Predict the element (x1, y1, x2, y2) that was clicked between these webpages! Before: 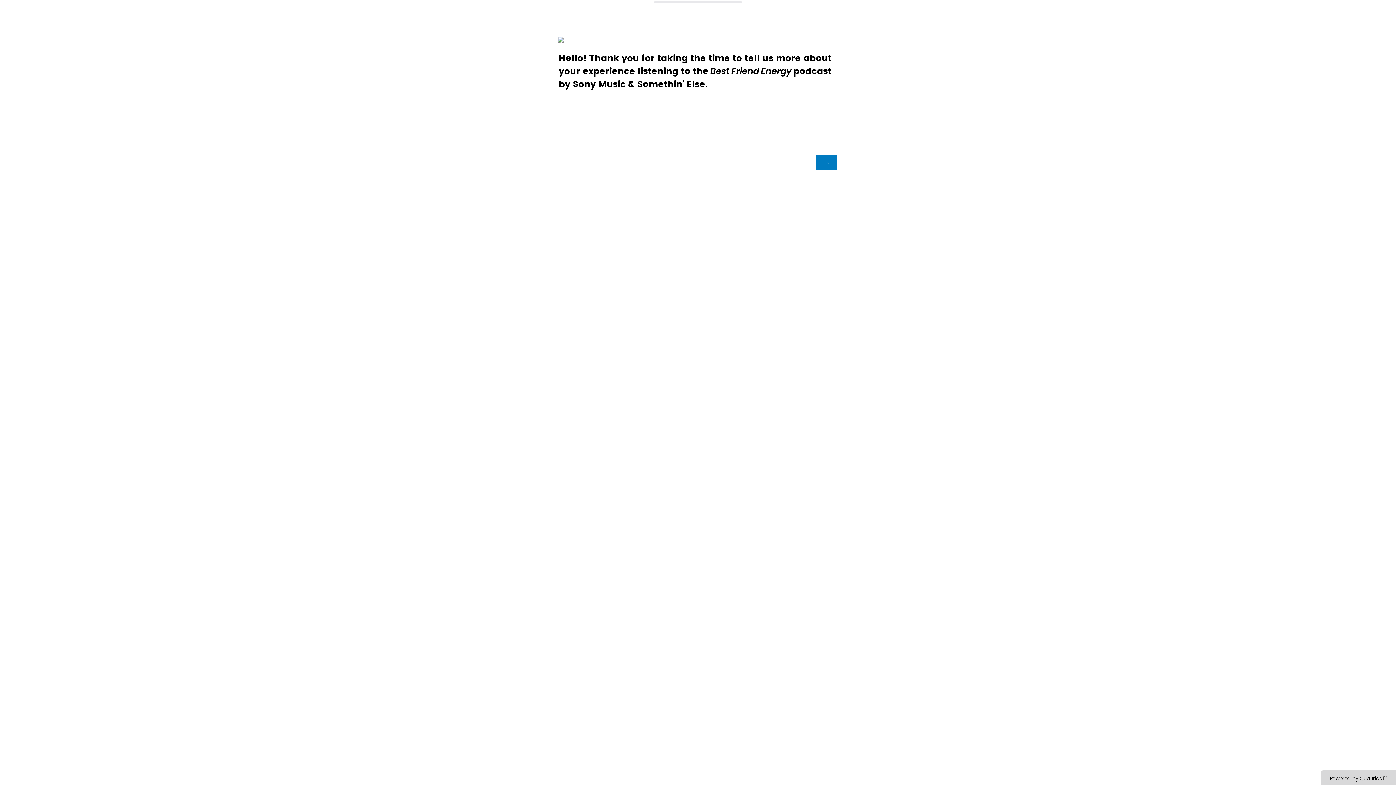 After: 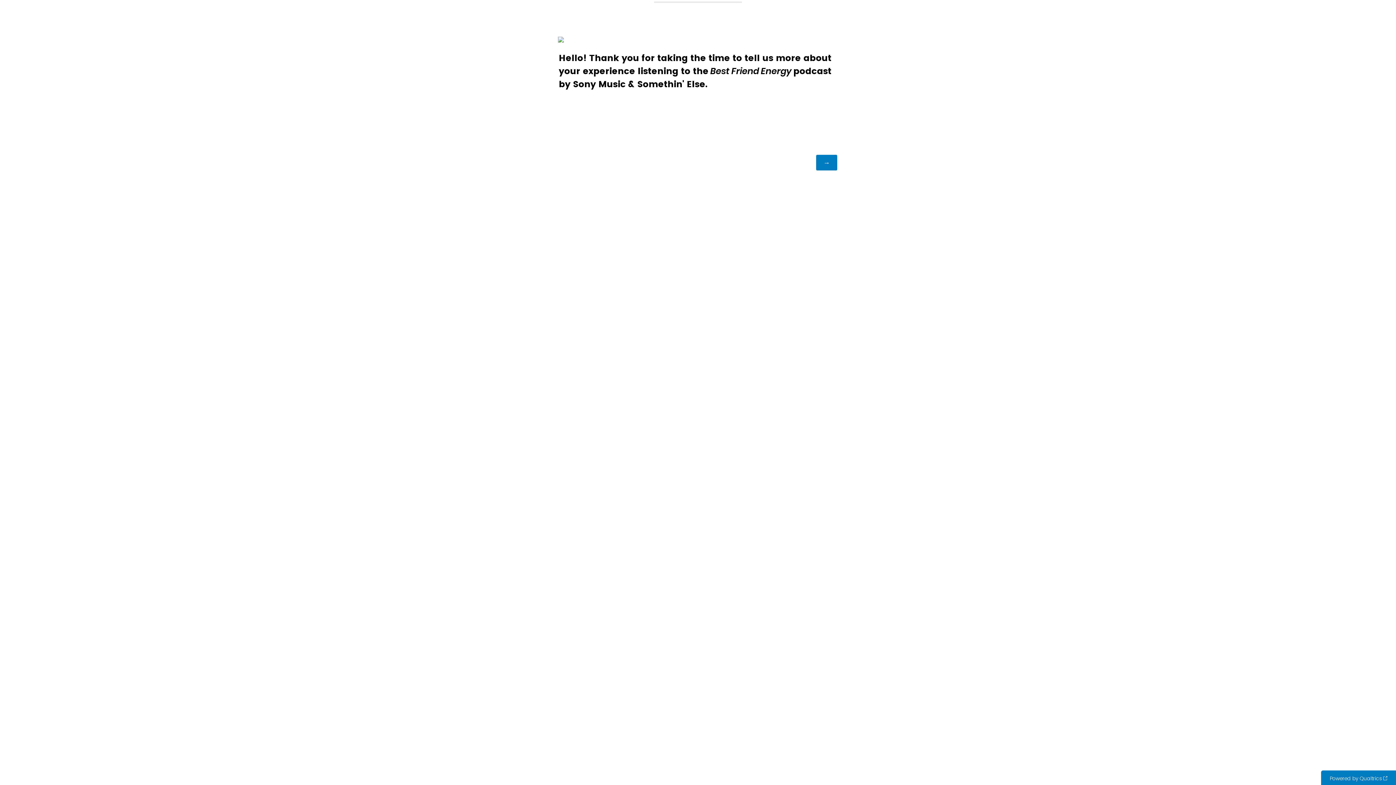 Action: bbox: (1321, 770, 1396, 785) label: Powered by Qualtrics: Learn more about Qualtrics in a new tab